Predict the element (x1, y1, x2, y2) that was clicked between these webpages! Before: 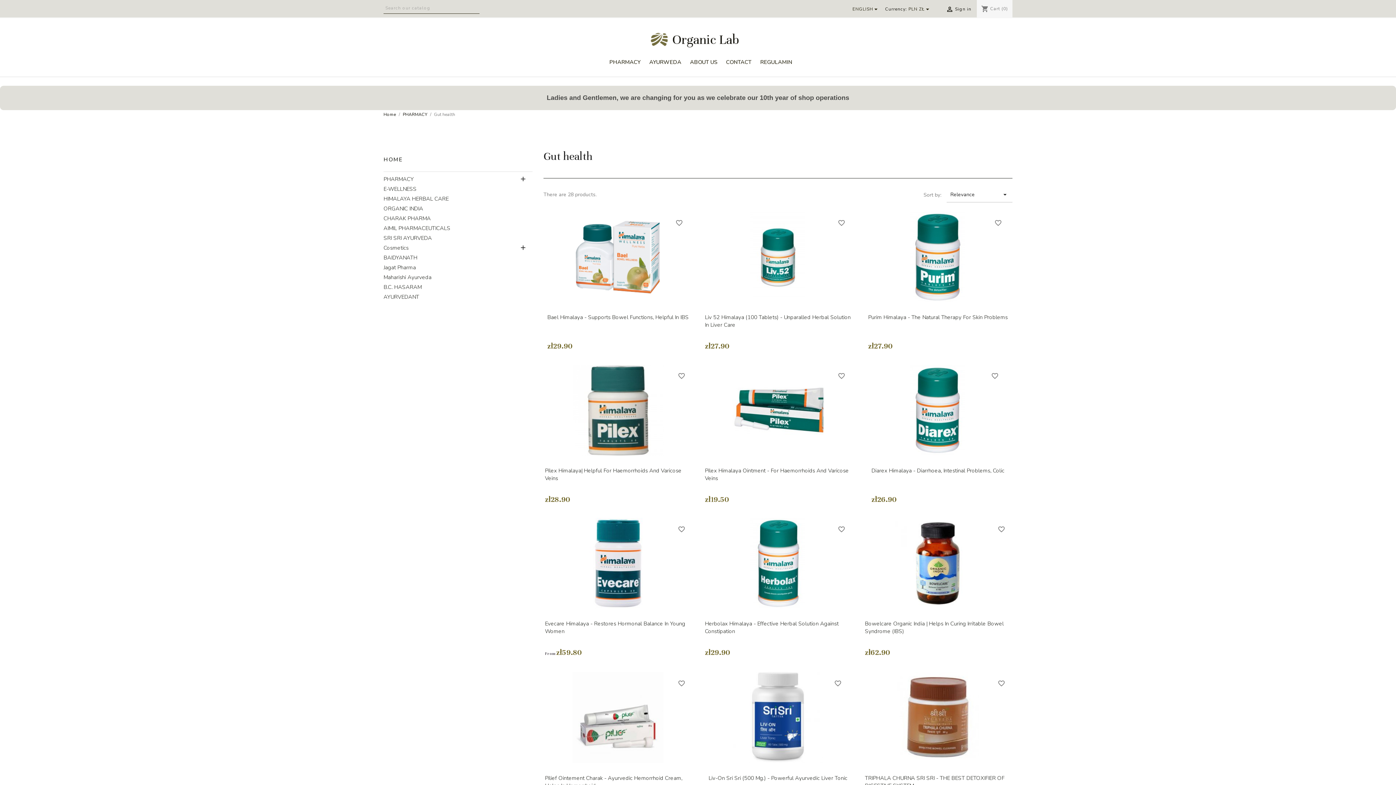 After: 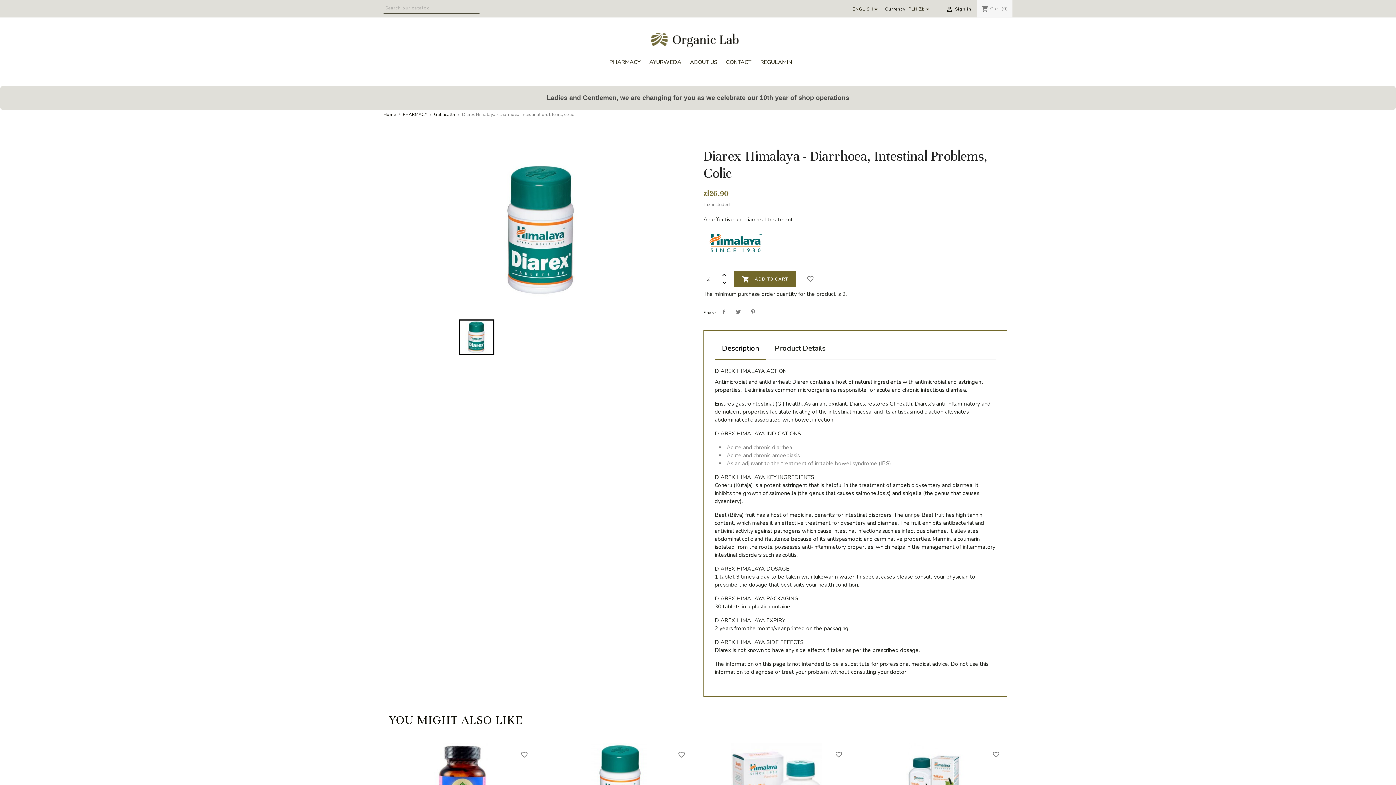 Action: bbox: (871, 467, 1004, 489) label: Diarex Himalaya - Diarrhoea, Intestinal Problems, Colic